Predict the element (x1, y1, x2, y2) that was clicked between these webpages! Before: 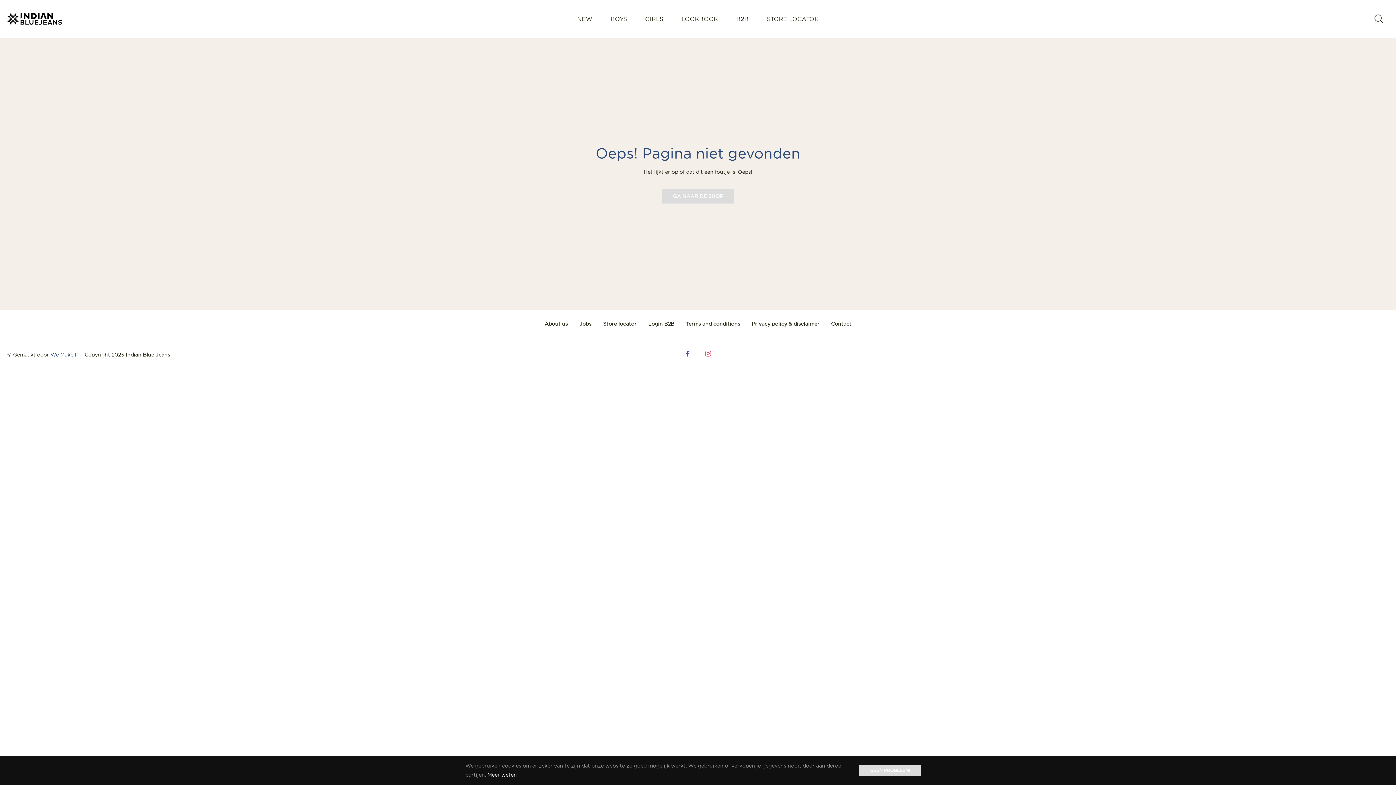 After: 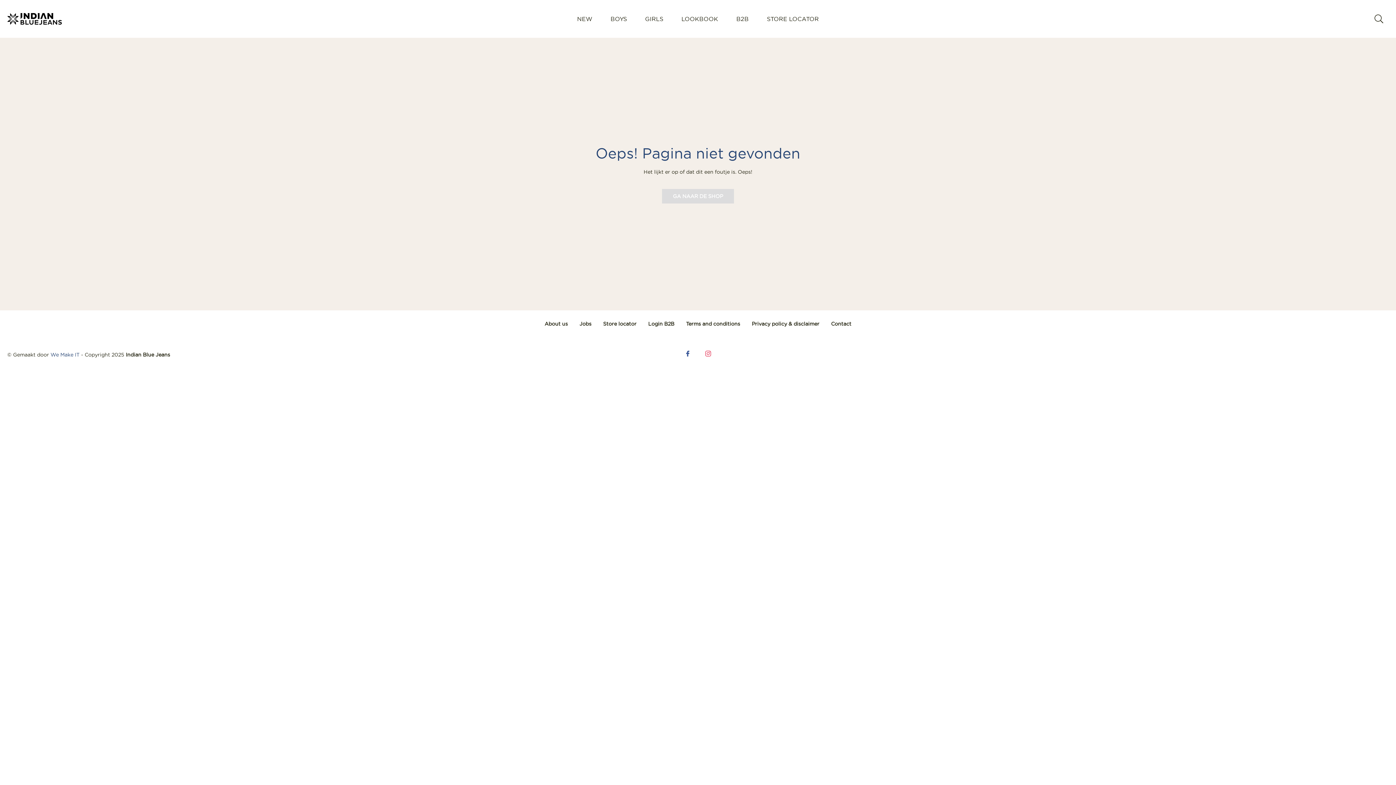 Action: bbox: (859, 765, 921, 776) label: GEEN PROBLEEM!